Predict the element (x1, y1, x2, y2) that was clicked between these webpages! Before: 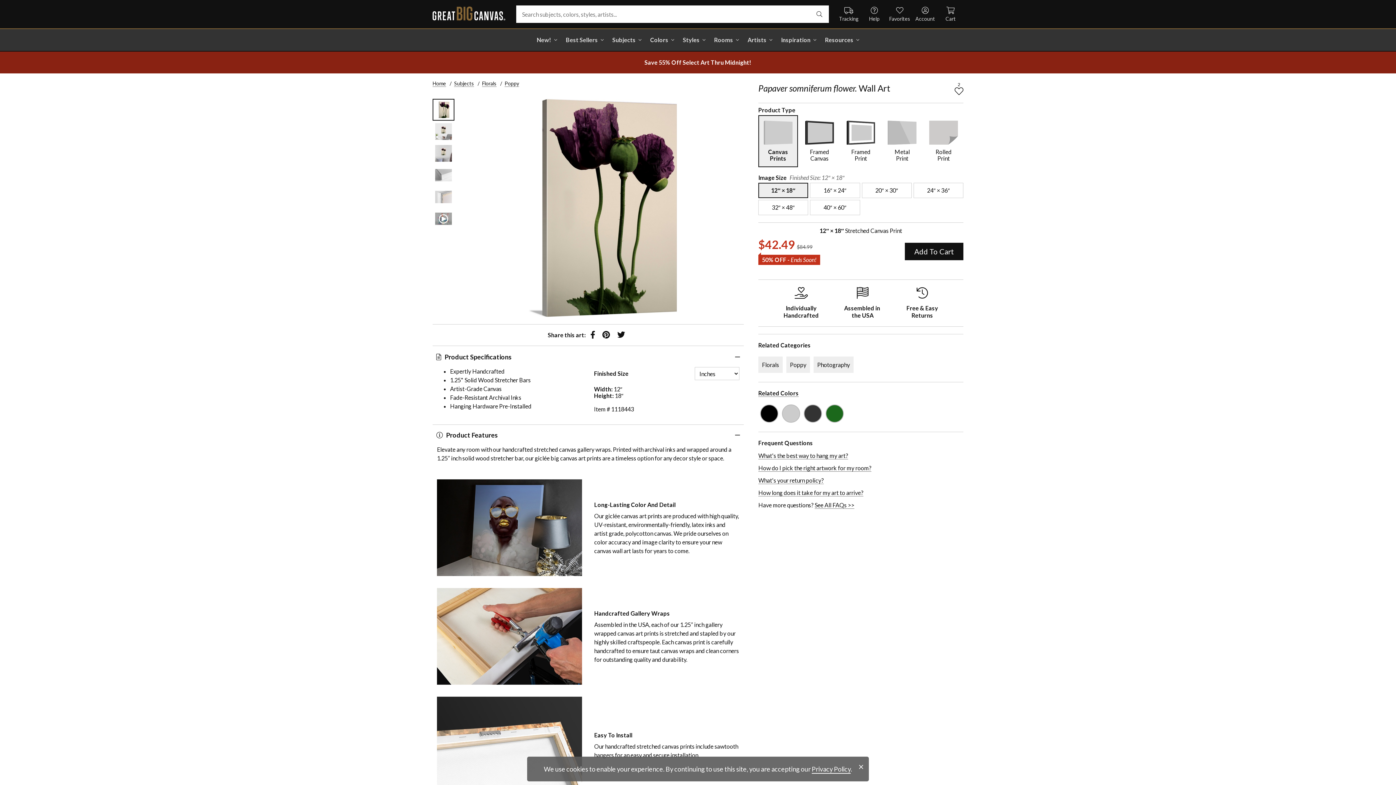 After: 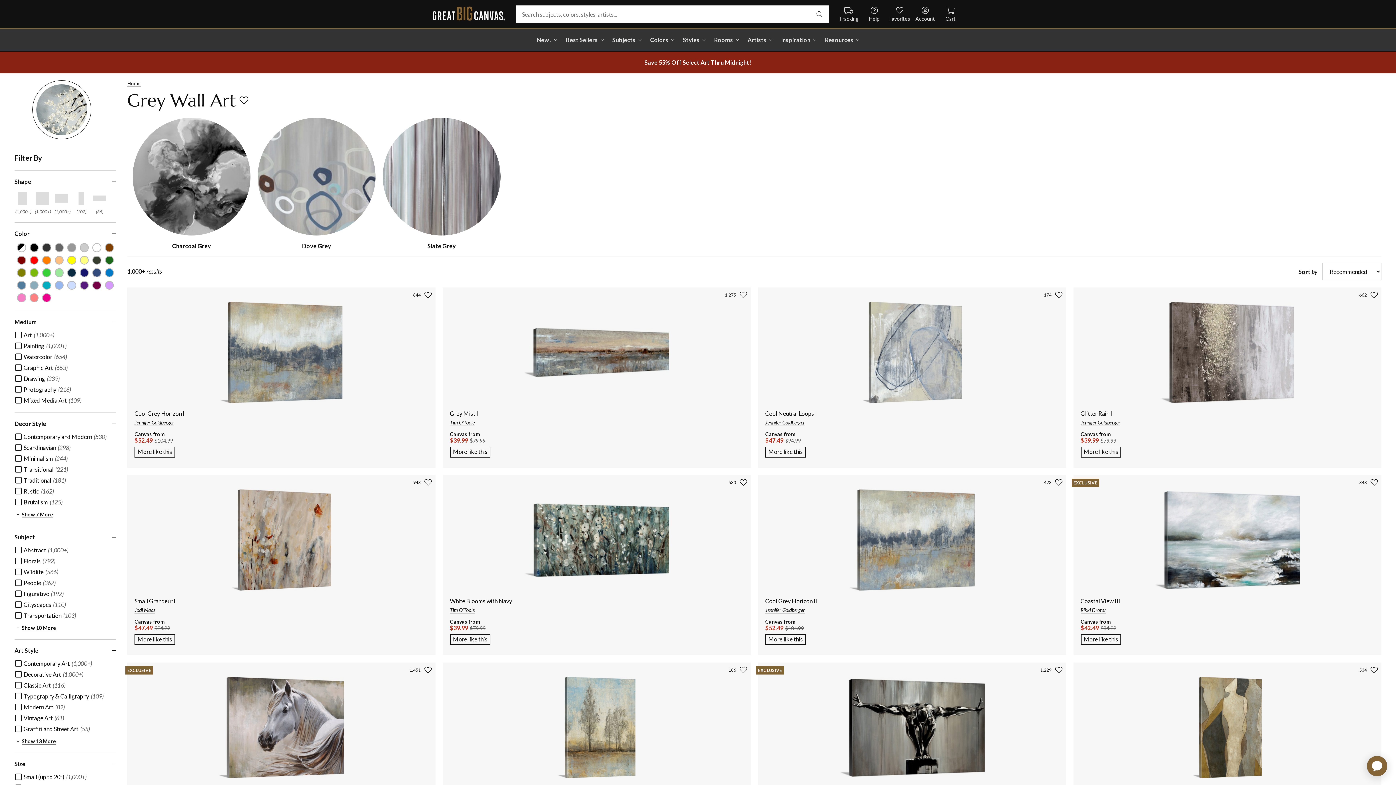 Action: label: see other art with color Dark Gray bbox: (804, 404, 822, 423)